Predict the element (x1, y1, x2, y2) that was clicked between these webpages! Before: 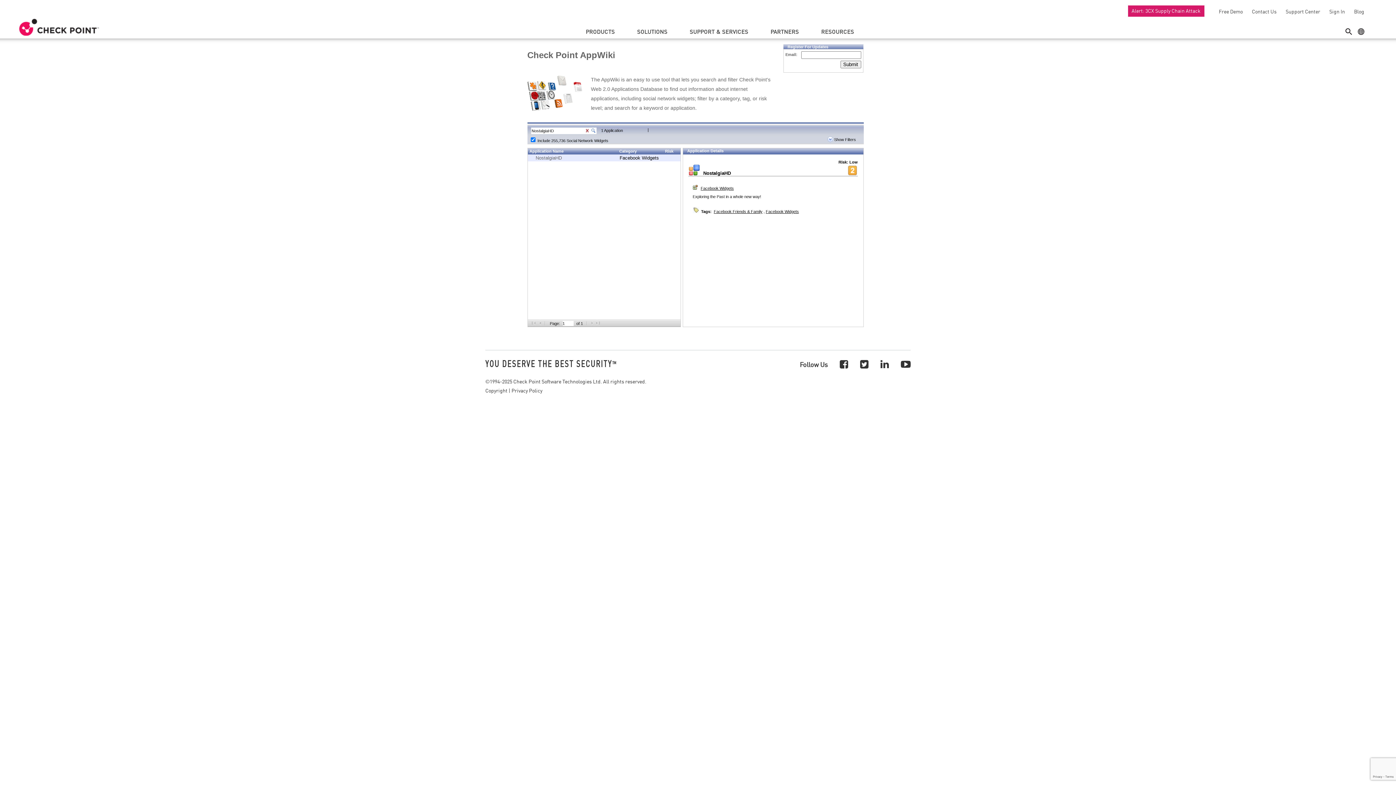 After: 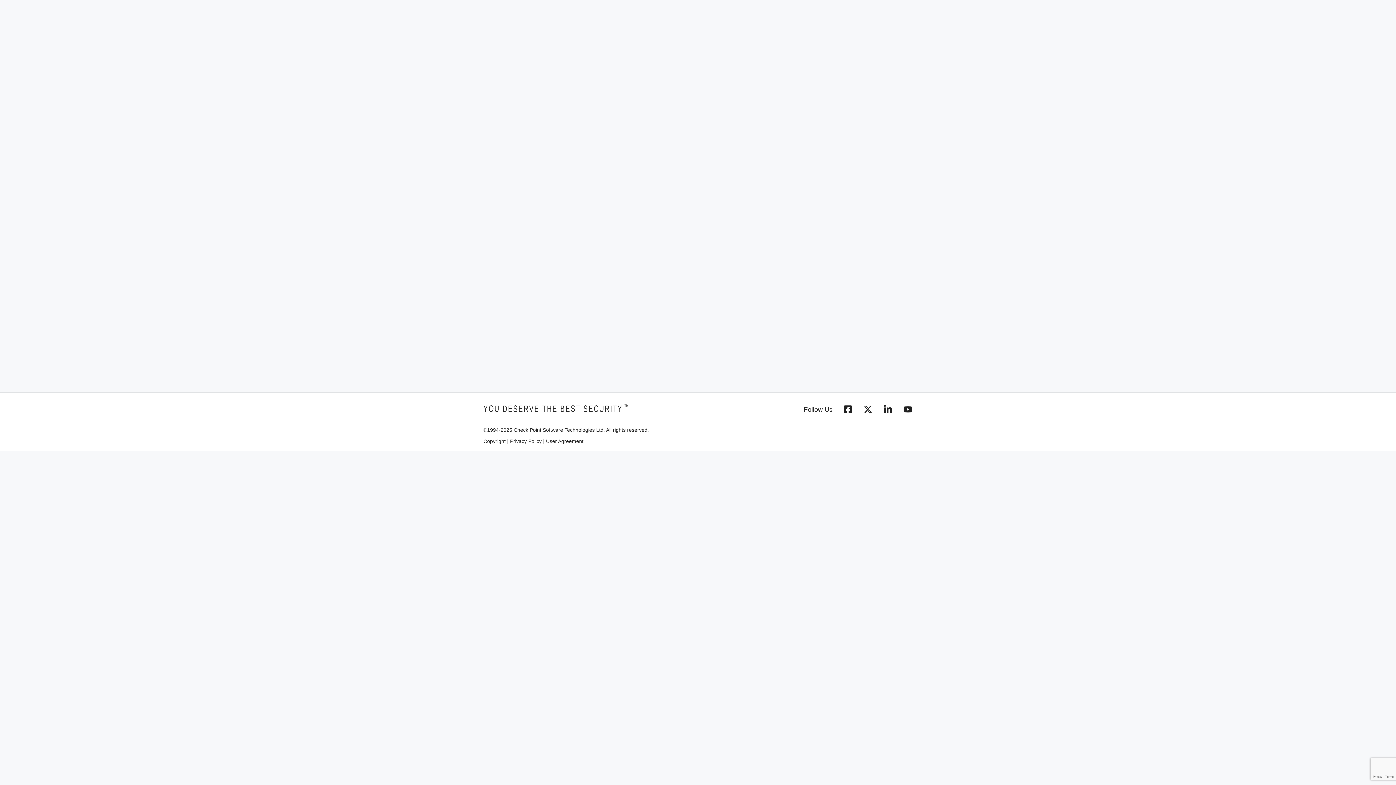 Action: label: Support Center bbox: (1282, 8, 1320, 14)